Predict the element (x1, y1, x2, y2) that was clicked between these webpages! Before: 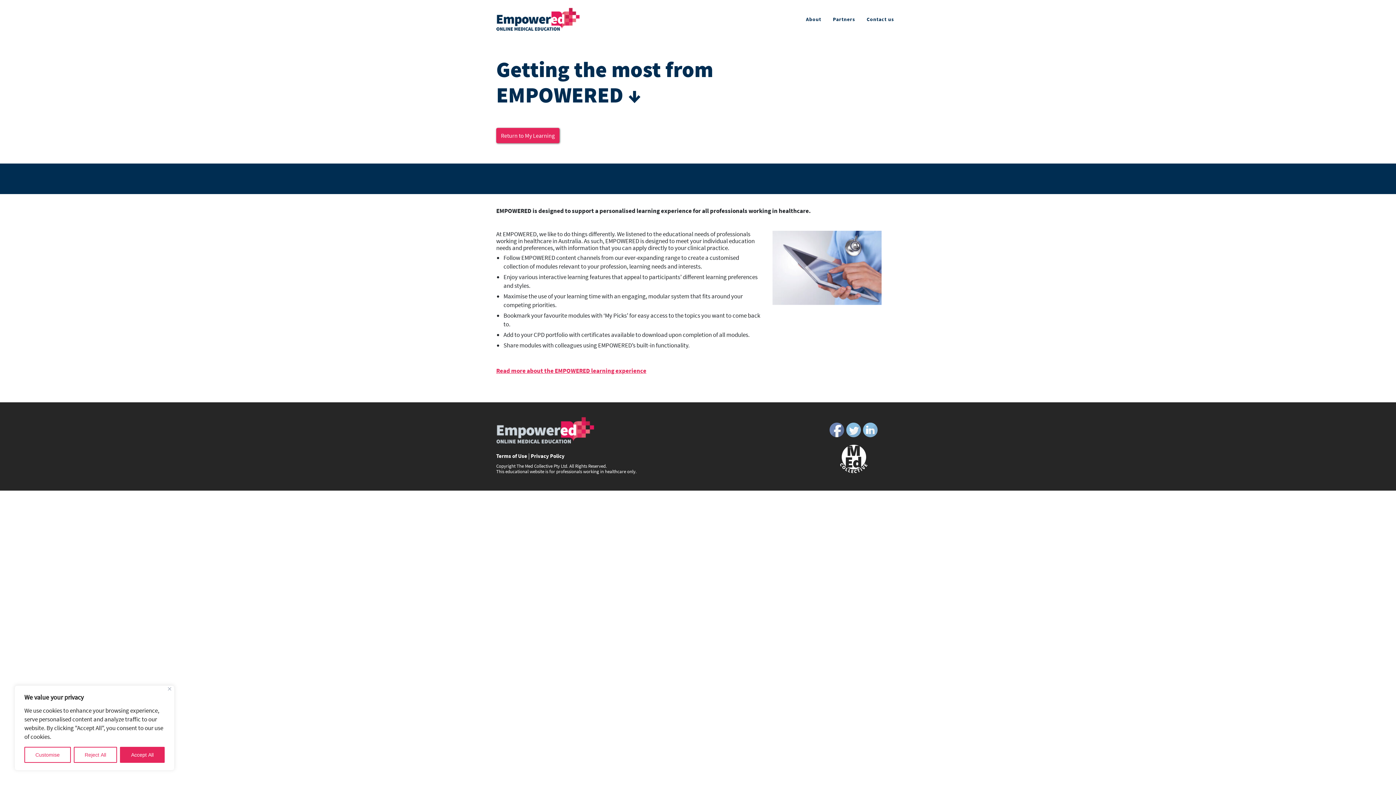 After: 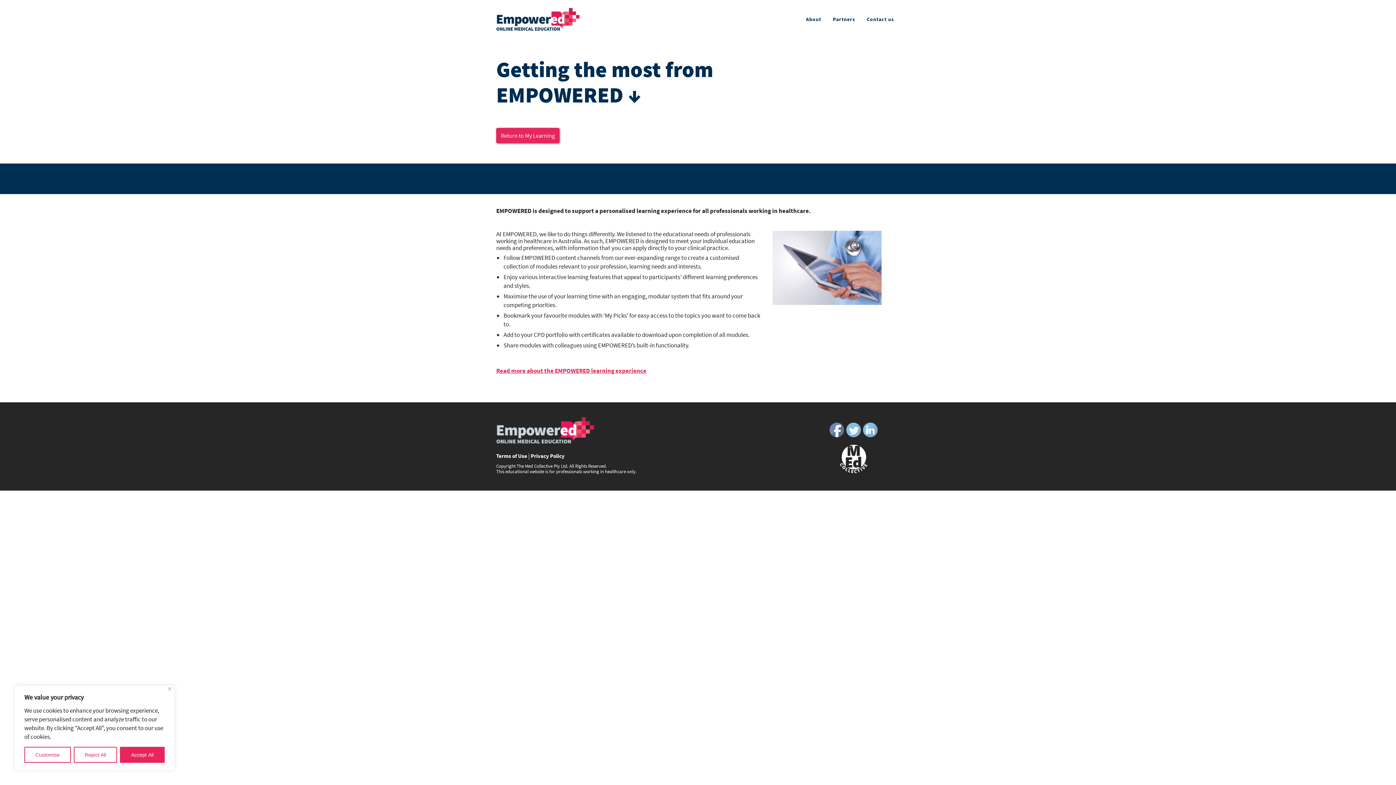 Action: label: Privacy Policy bbox: (530, 452, 564, 459)